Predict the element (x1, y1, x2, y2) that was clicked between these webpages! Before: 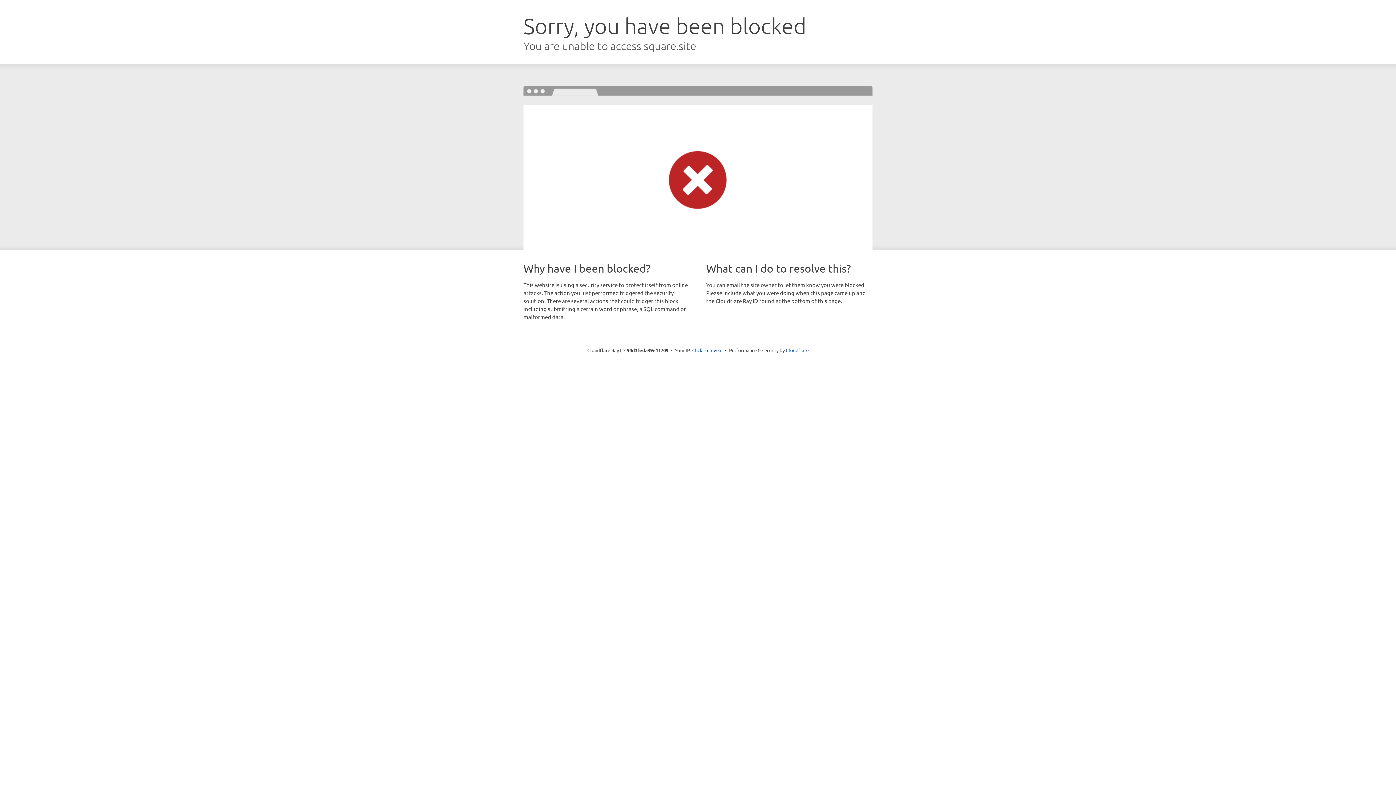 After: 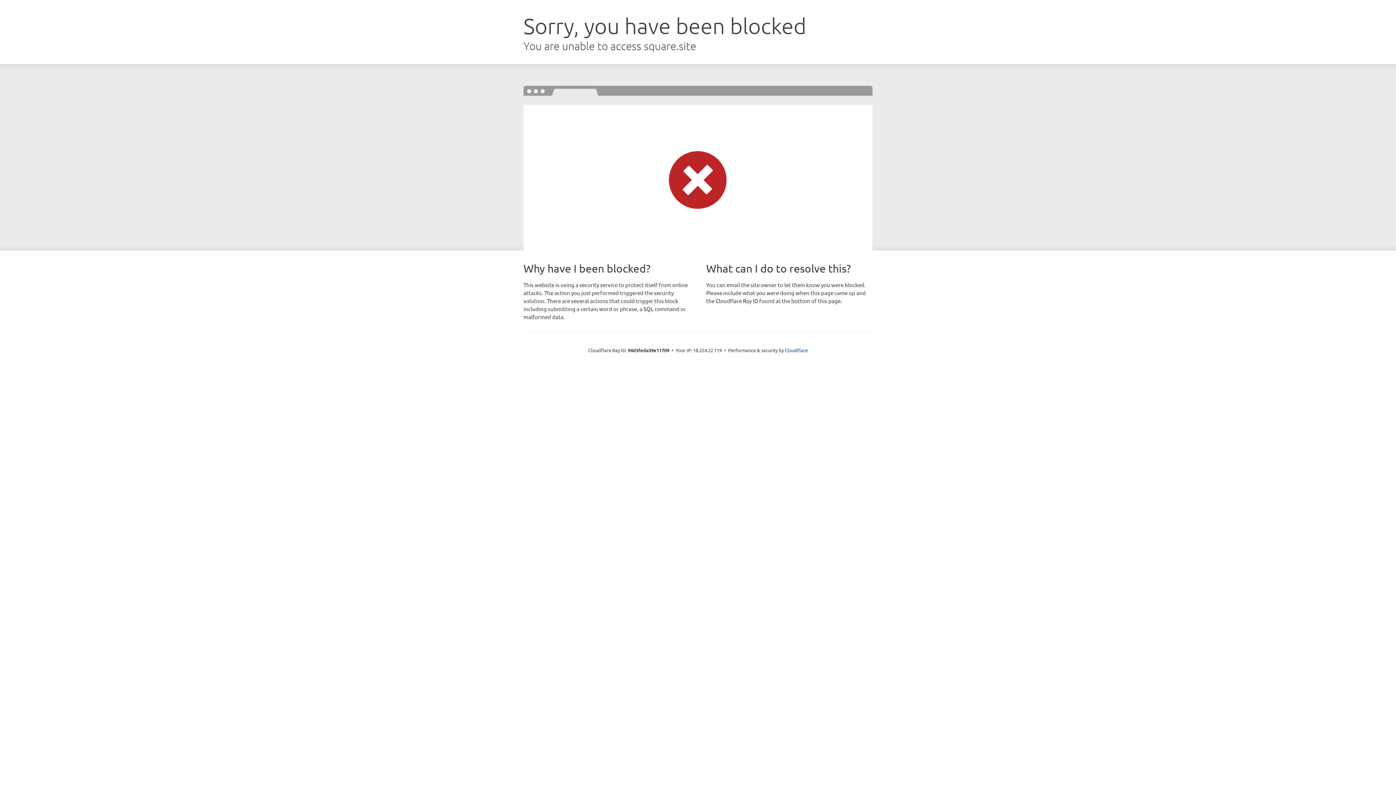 Action: bbox: (692, 346, 722, 353) label: Click to reveal